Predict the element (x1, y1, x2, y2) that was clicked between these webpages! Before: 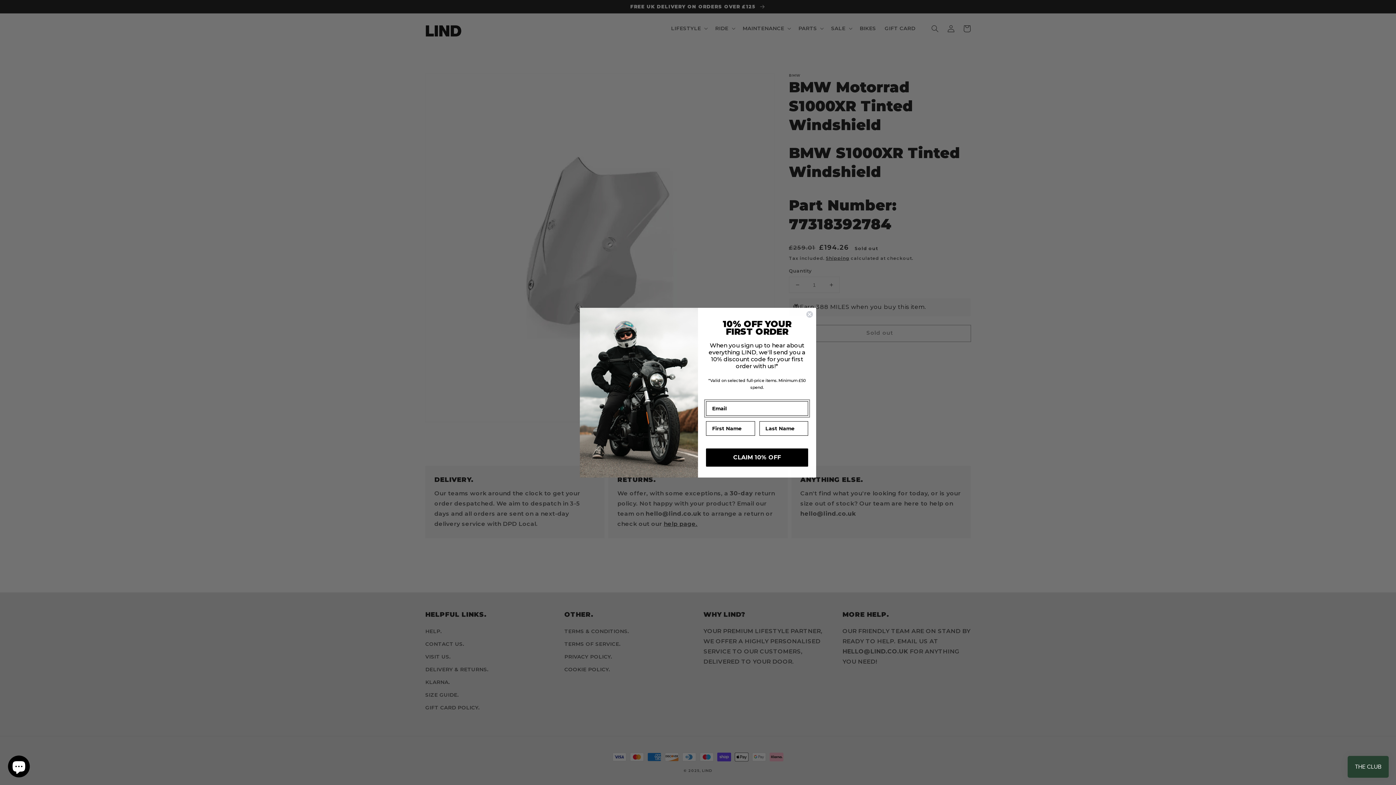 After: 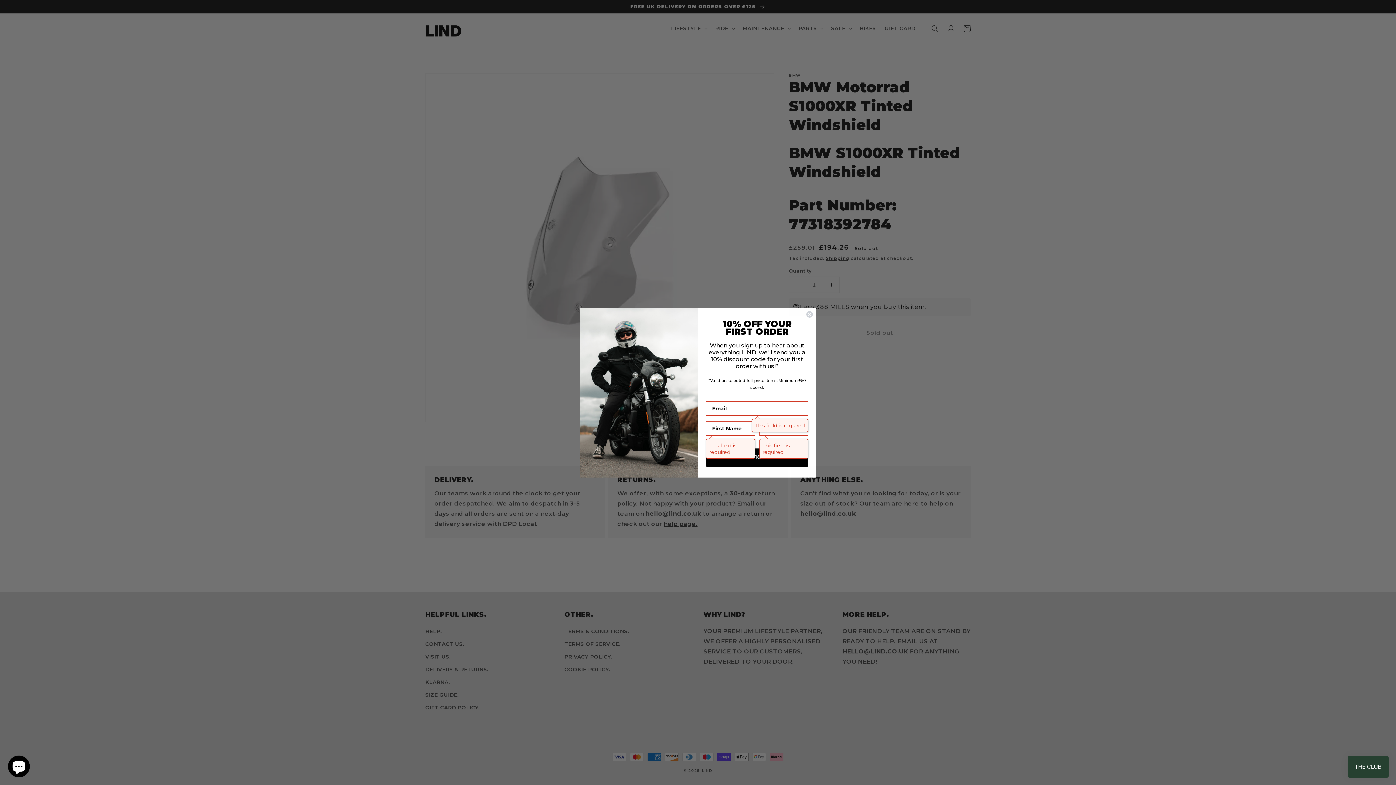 Action: bbox: (706, 448, 808, 466) label: CLAIM 10% OFF